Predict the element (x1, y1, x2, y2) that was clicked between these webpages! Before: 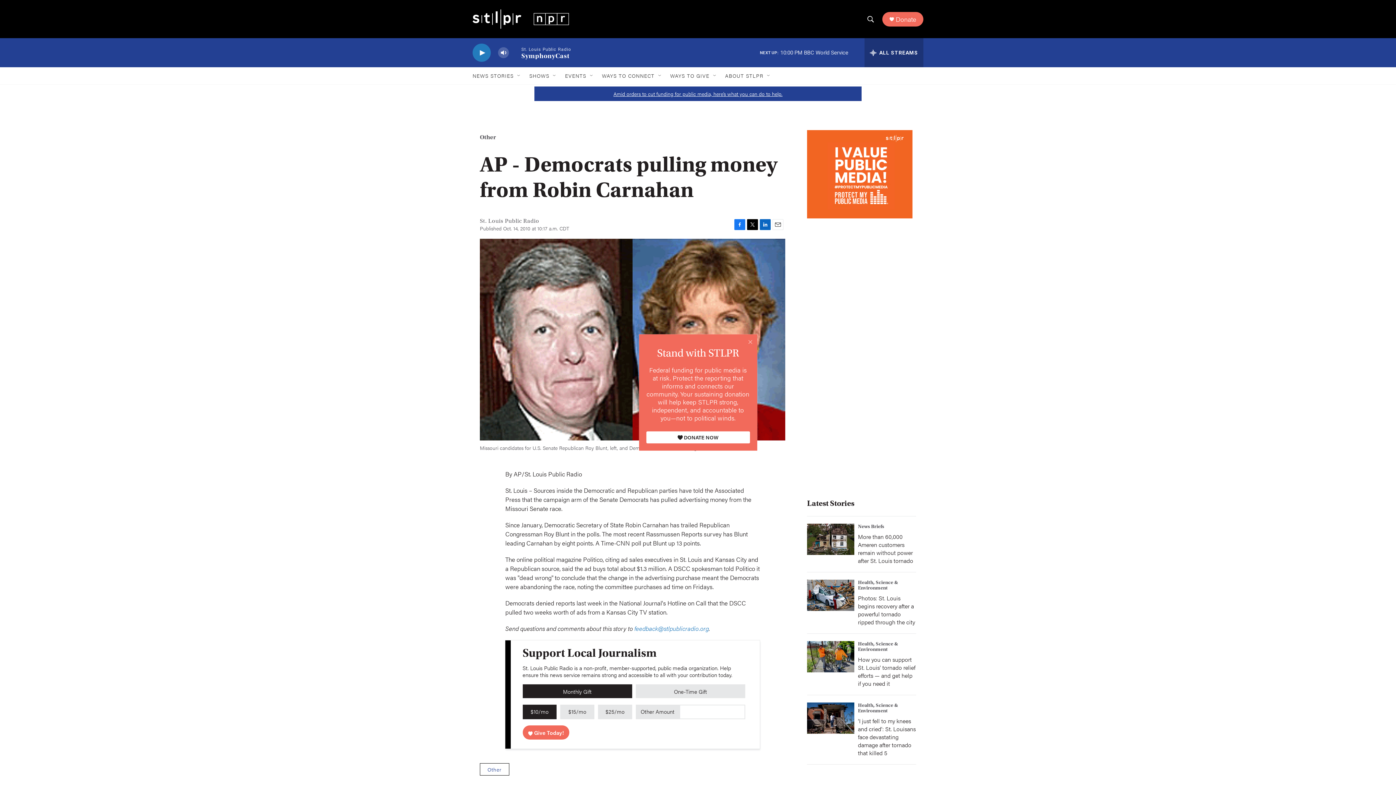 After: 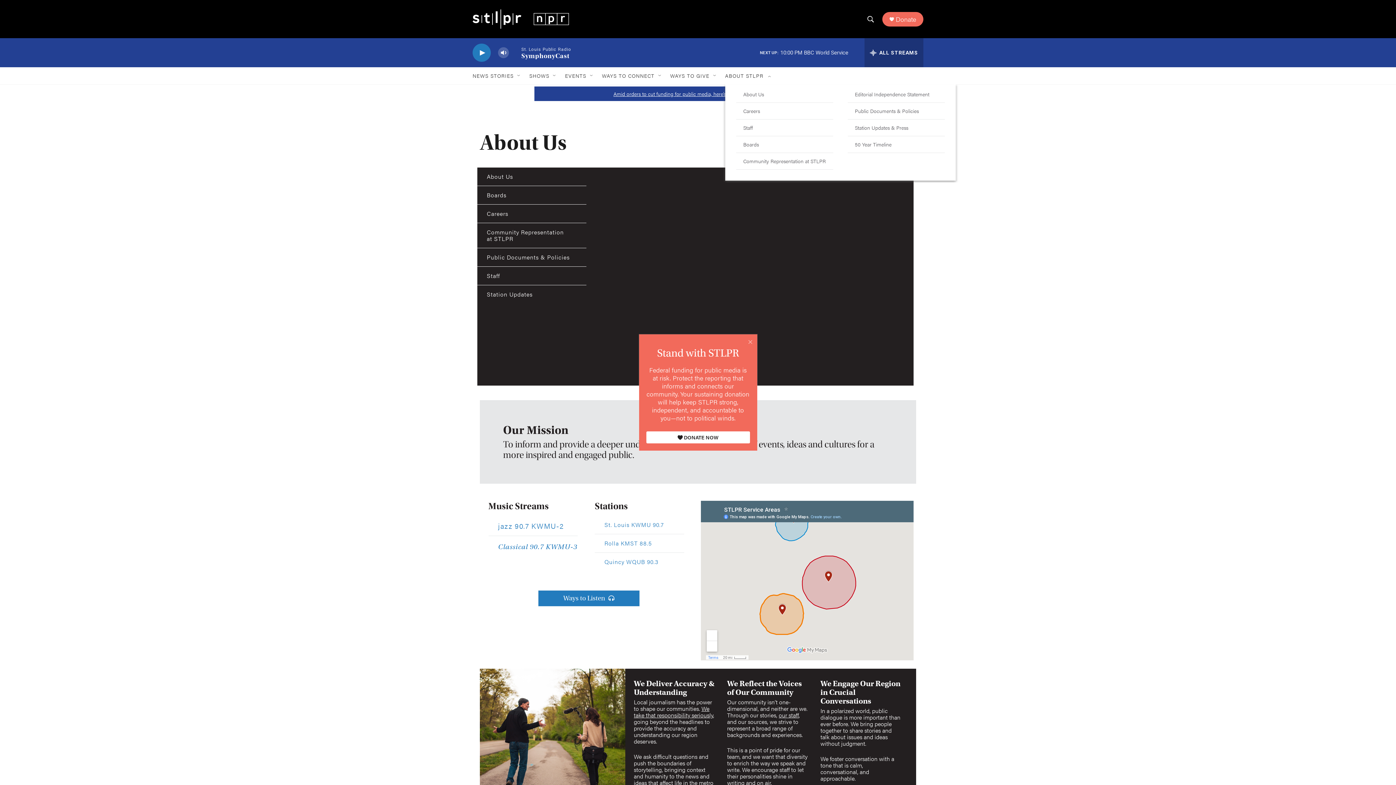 Action: bbox: (725, 67, 763, 84) label: ABOUT STLPR